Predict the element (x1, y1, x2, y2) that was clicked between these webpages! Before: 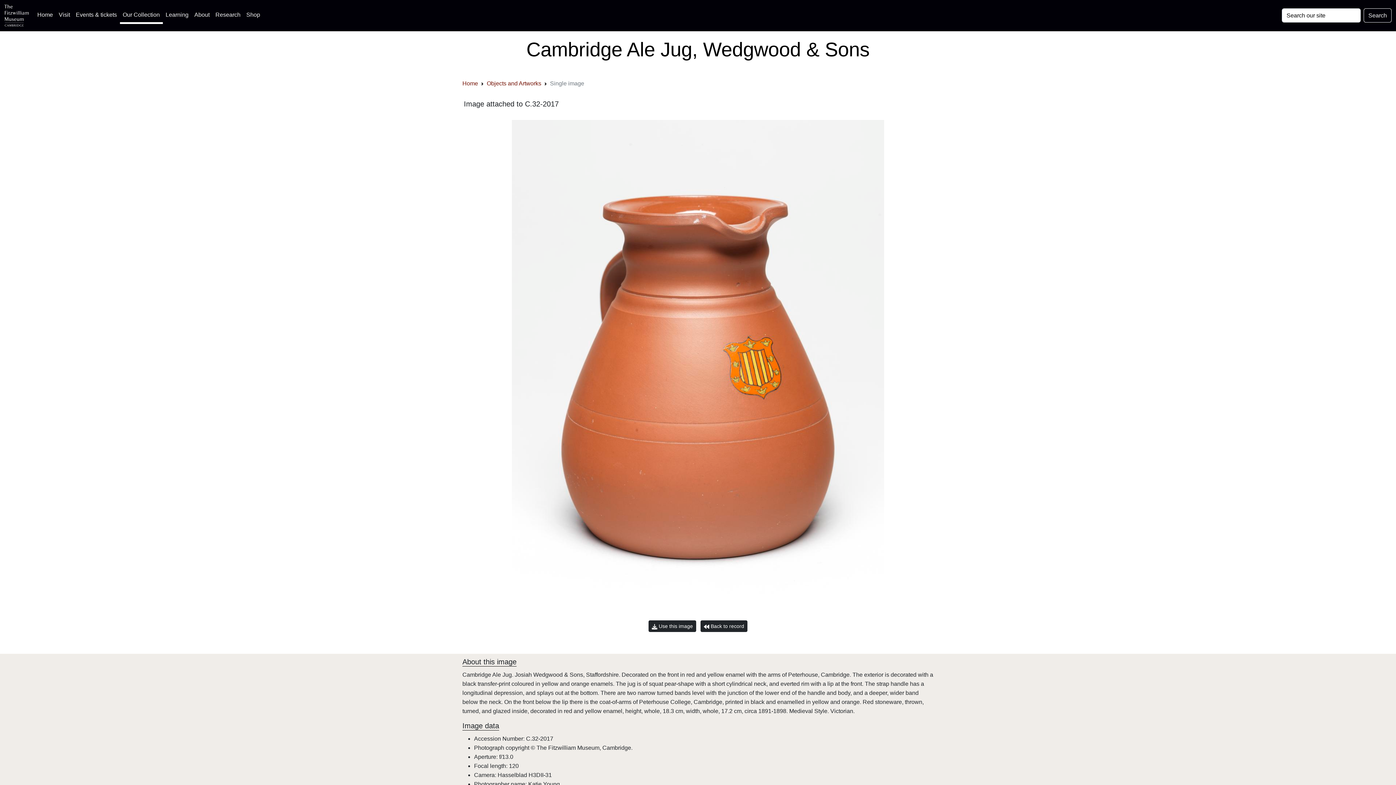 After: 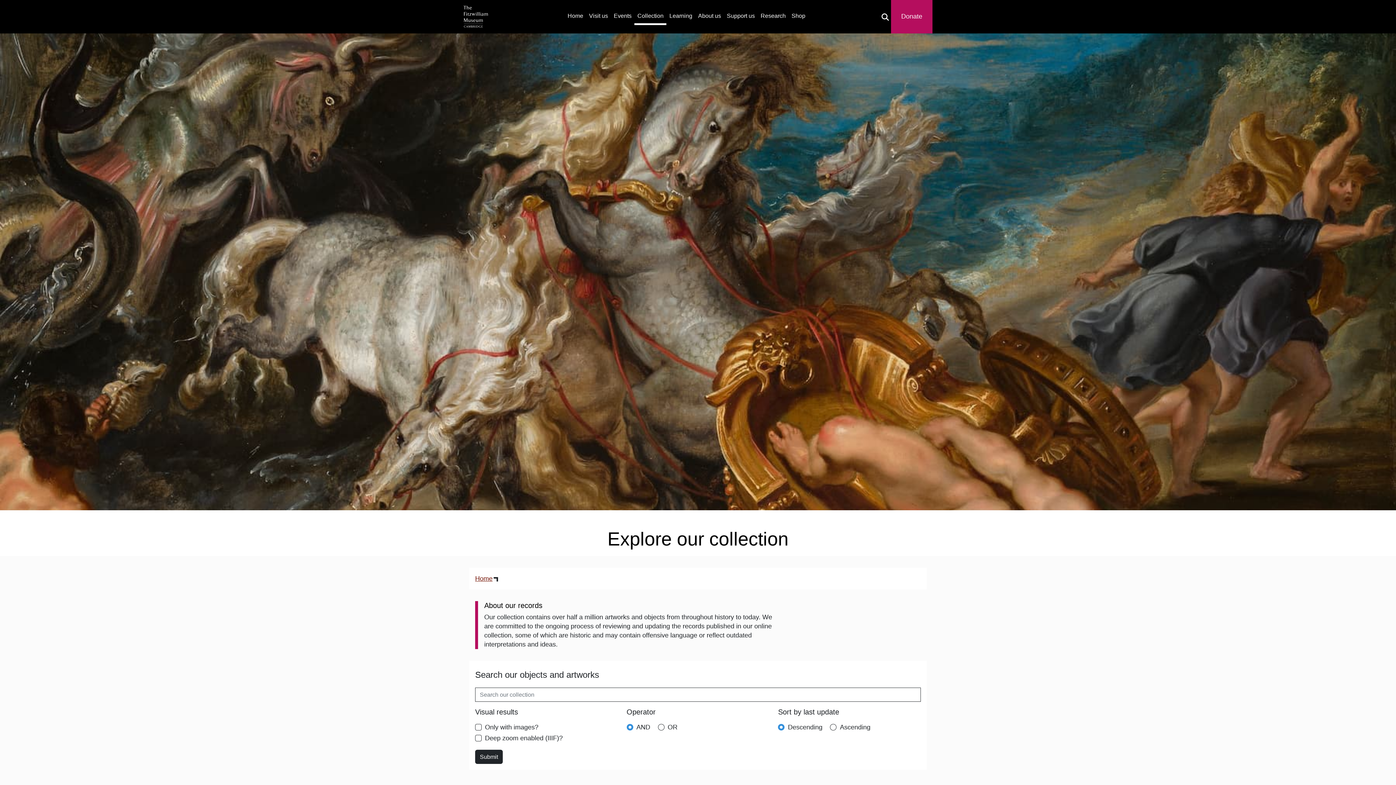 Action: label: Our Collection bbox: (119, 7, 162, 22)